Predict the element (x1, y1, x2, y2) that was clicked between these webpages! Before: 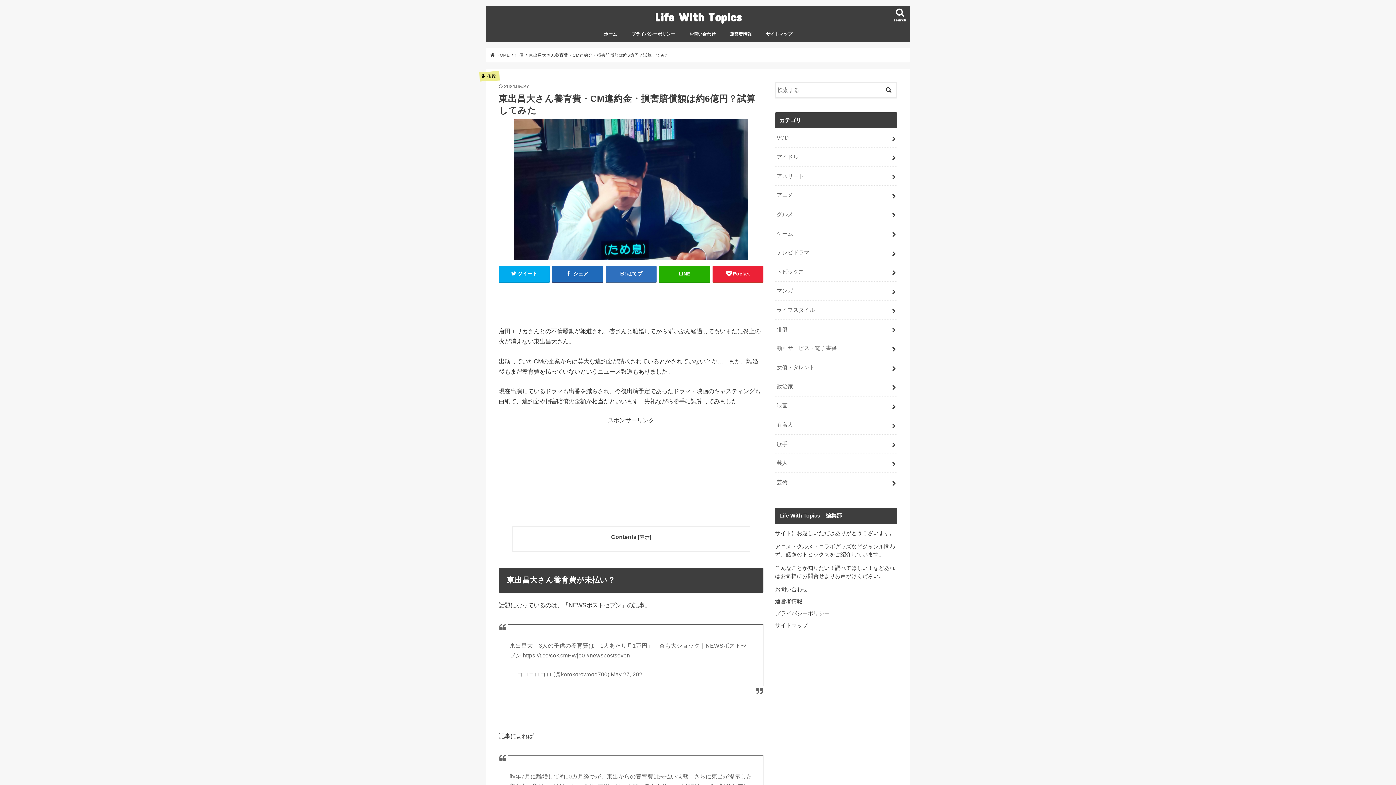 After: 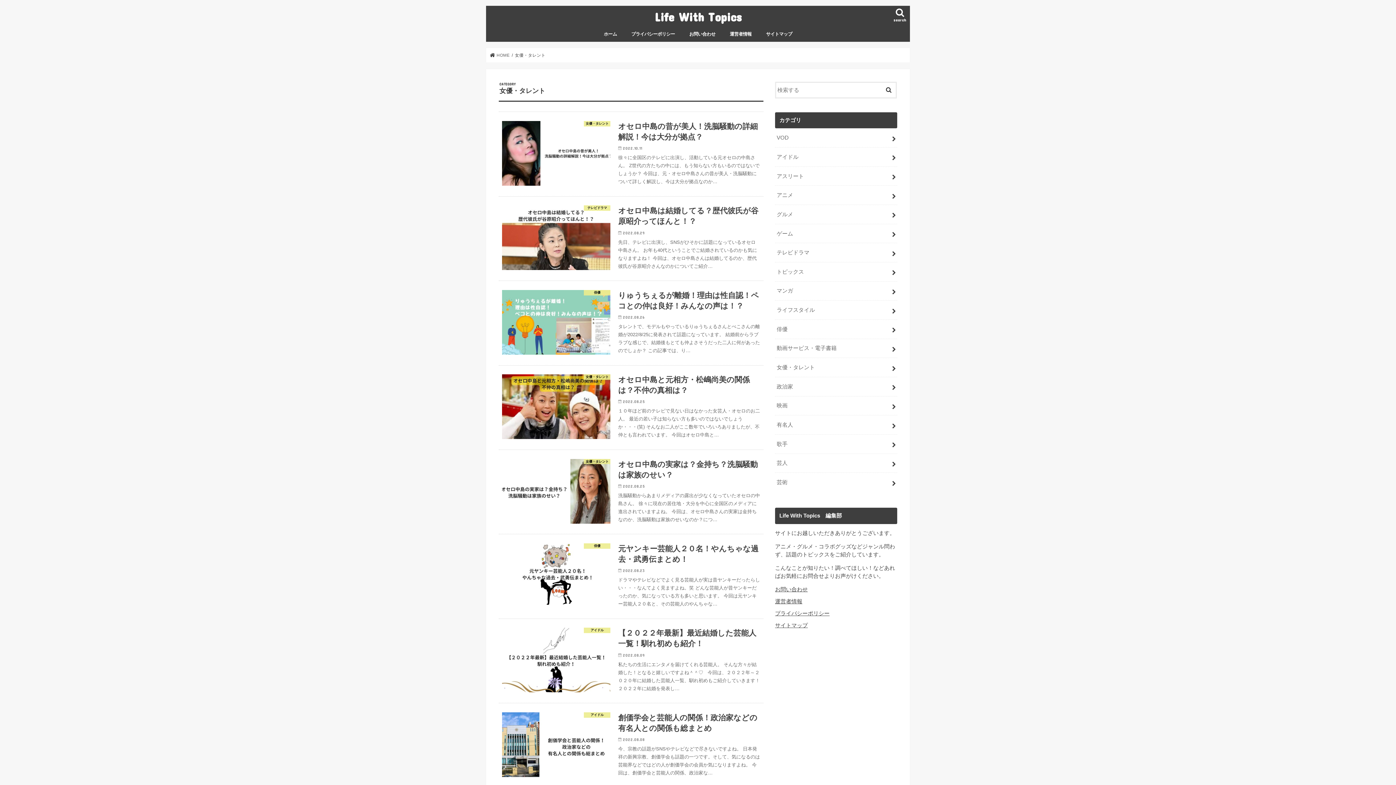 Action: bbox: (775, 358, 897, 377) label: 女優・タレント